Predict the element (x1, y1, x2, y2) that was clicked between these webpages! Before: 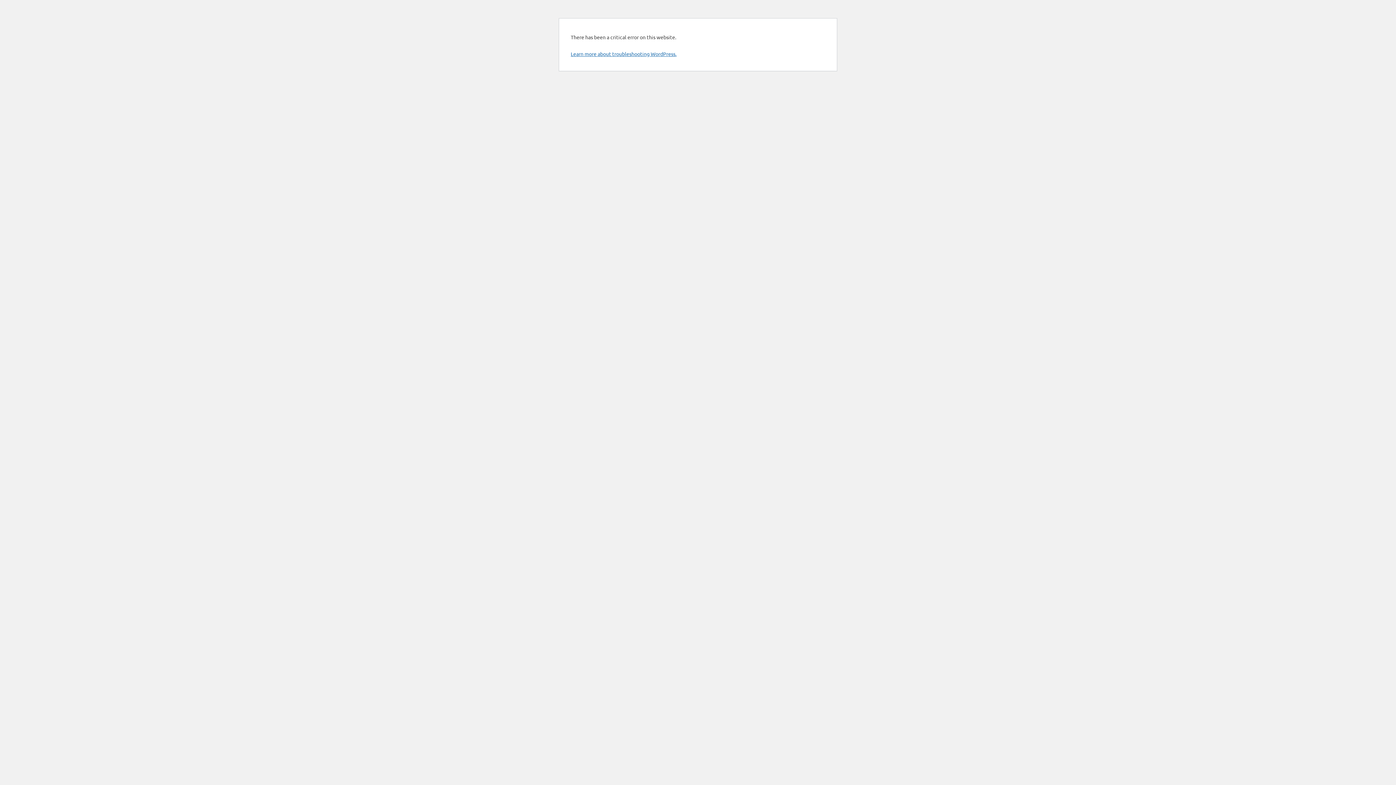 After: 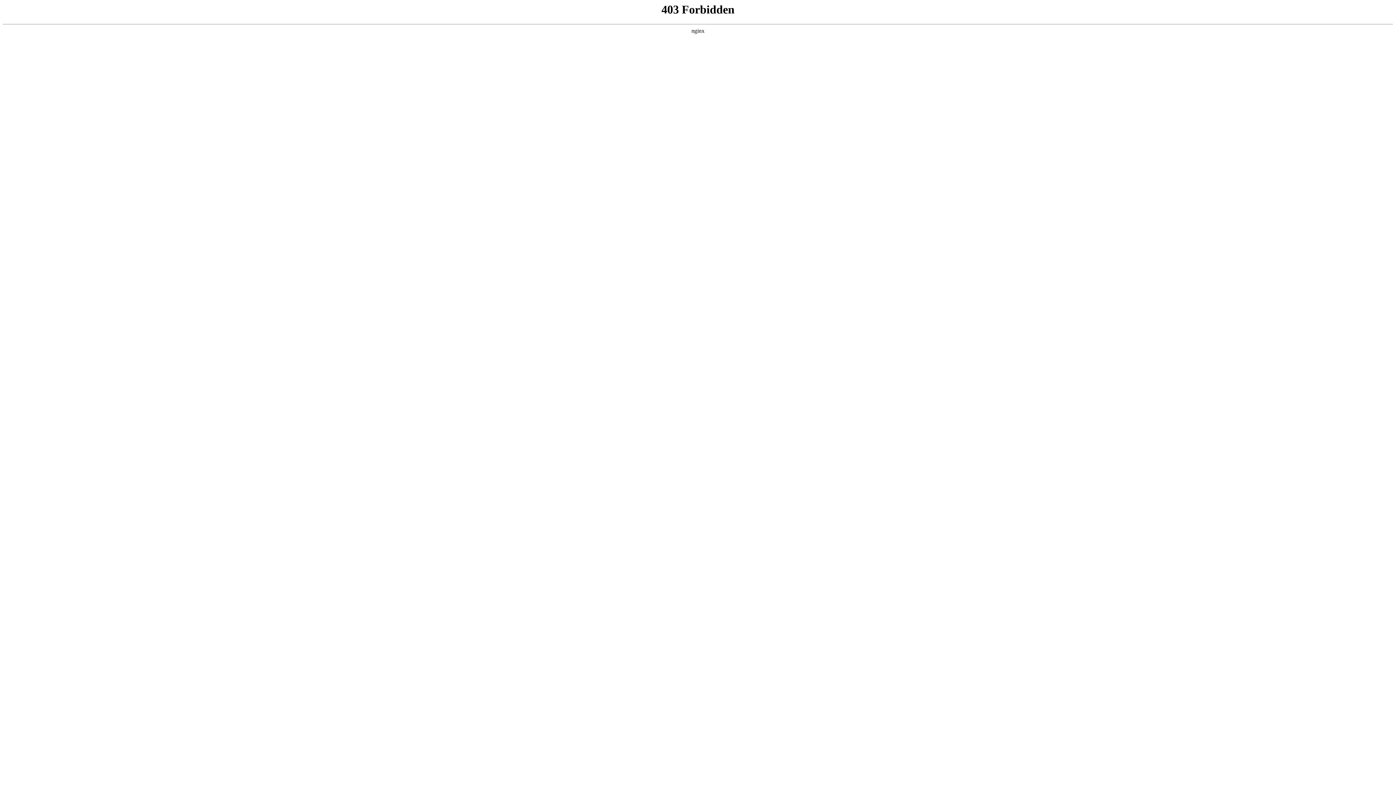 Action: bbox: (570, 50, 676, 57) label: Learn more about troubleshooting WordPress.